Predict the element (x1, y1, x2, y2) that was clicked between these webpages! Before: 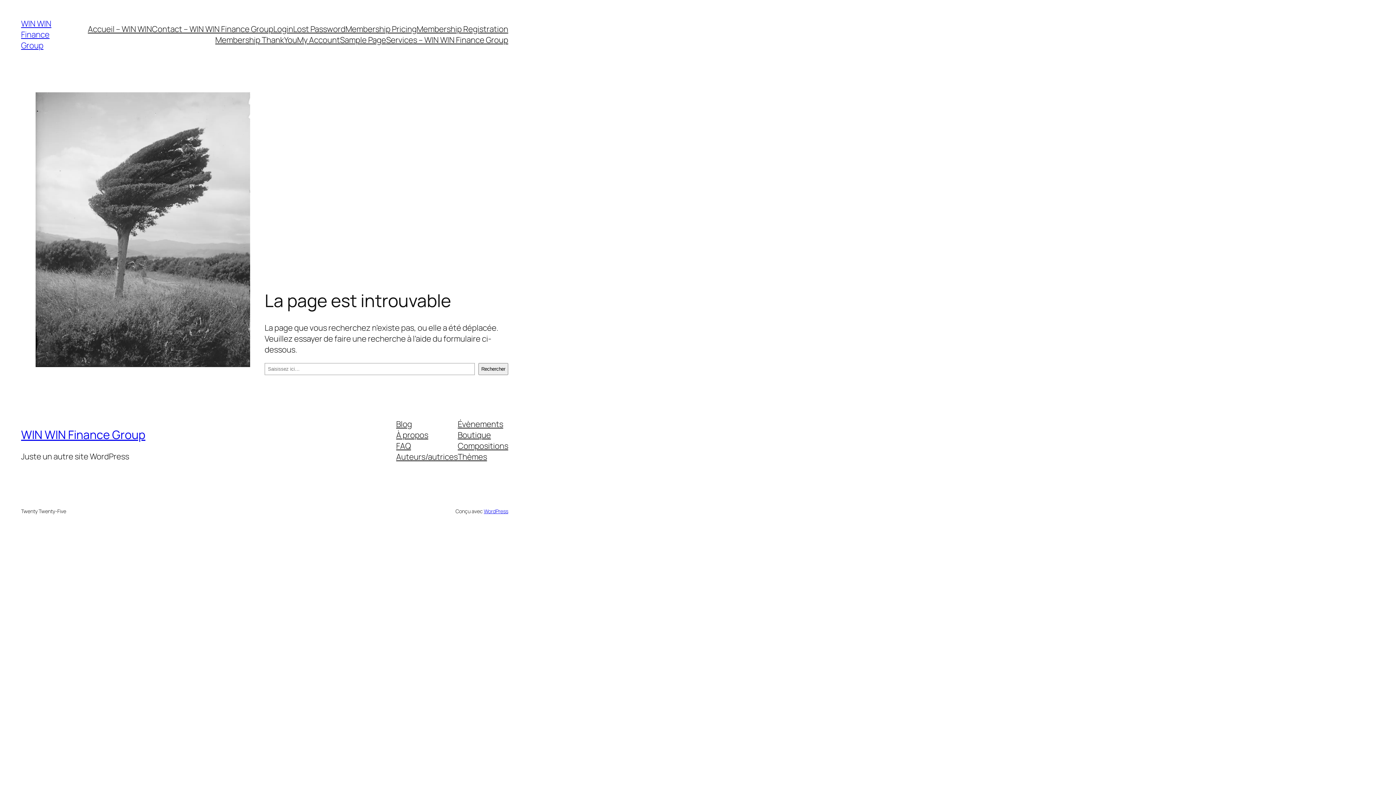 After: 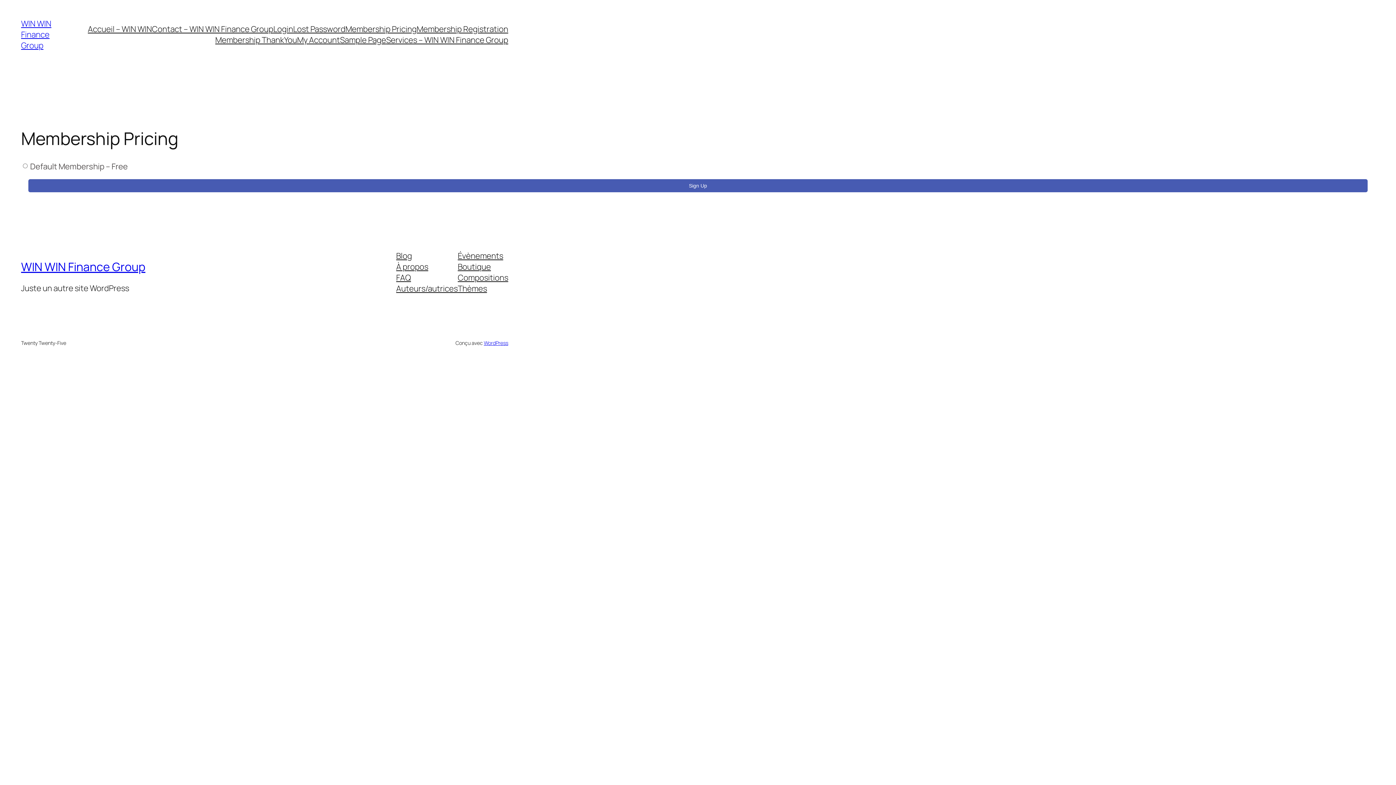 Action: label: Membership Pricing bbox: (345, 23, 416, 34)